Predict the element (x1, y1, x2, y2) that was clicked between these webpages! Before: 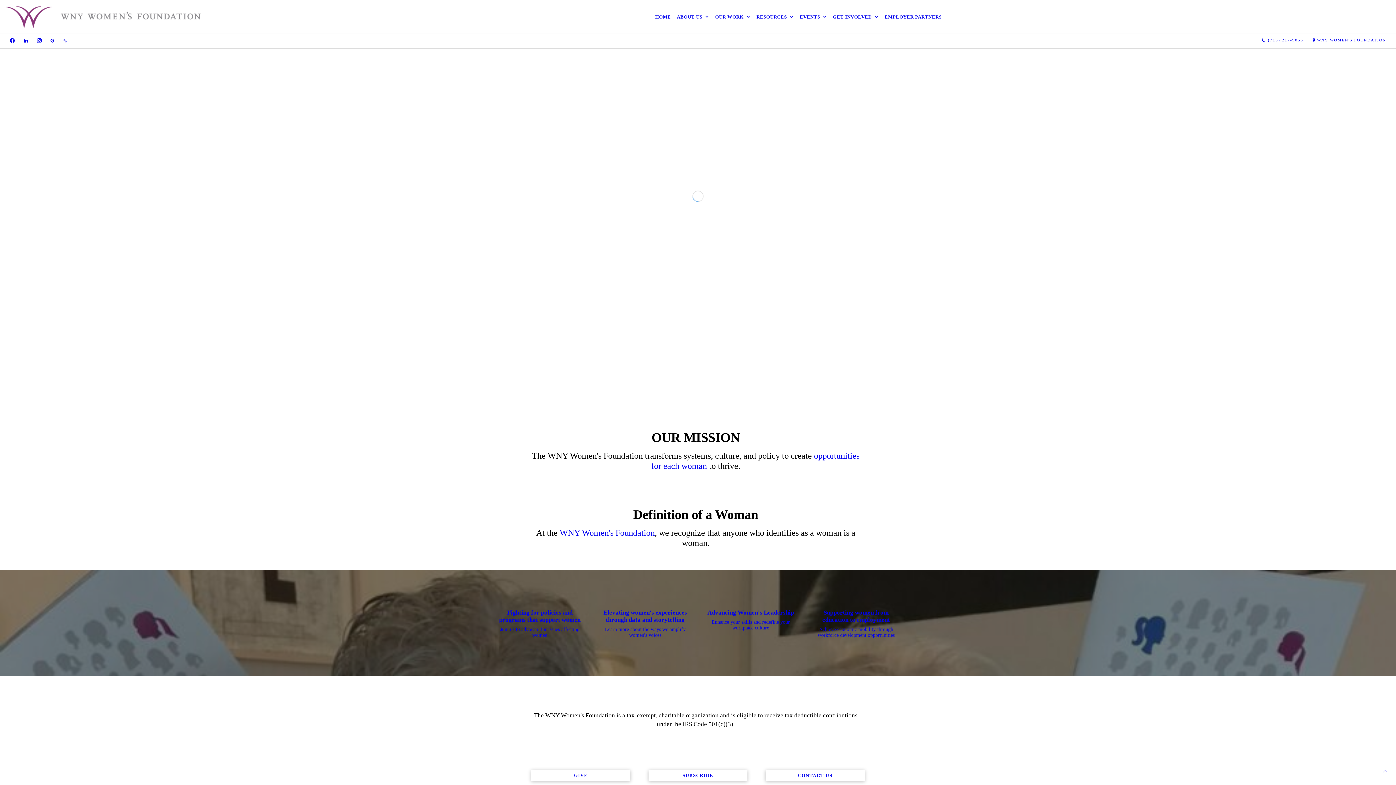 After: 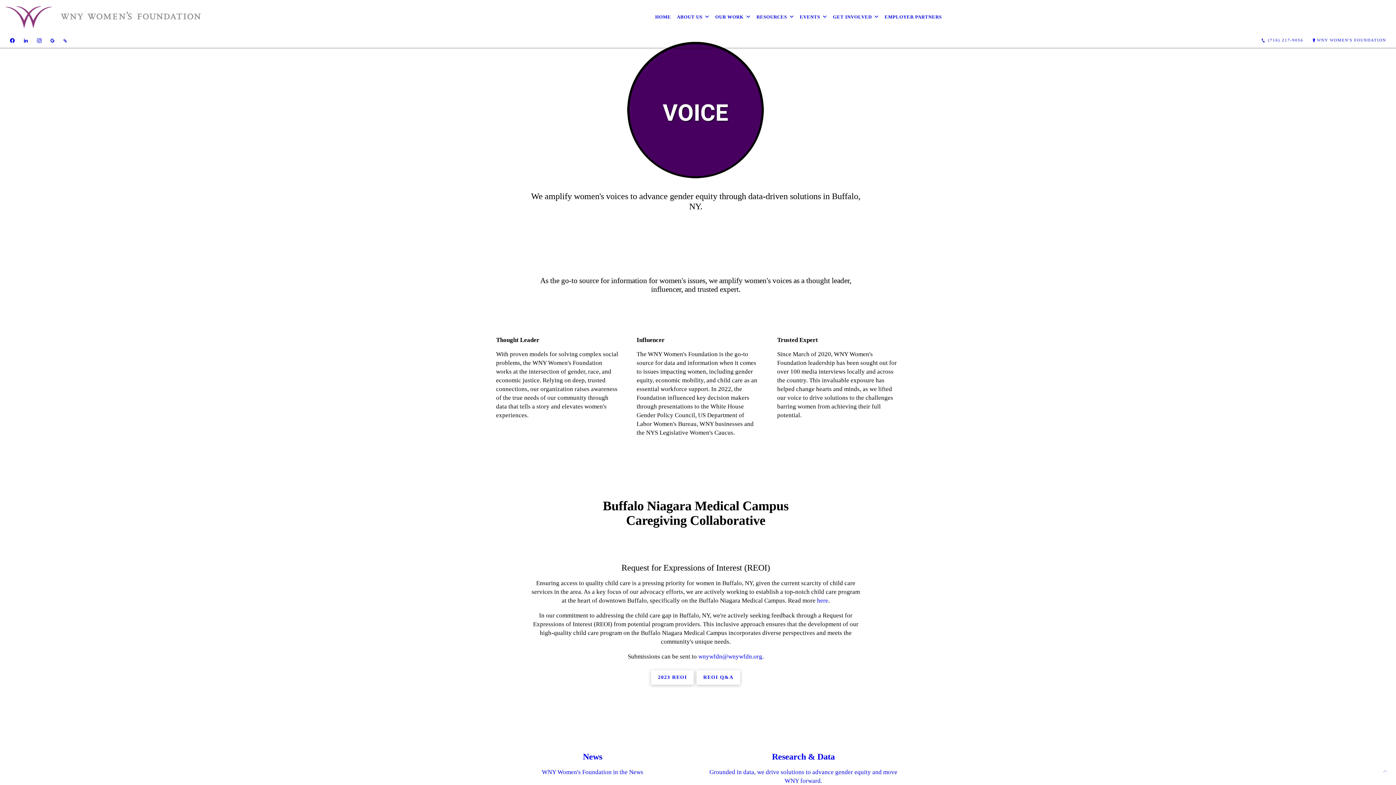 Action: label: Elevating women's experiences through data and storytelling
Learn more about the ways we amplify women's voices bbox: (601, 605, 689, 641)